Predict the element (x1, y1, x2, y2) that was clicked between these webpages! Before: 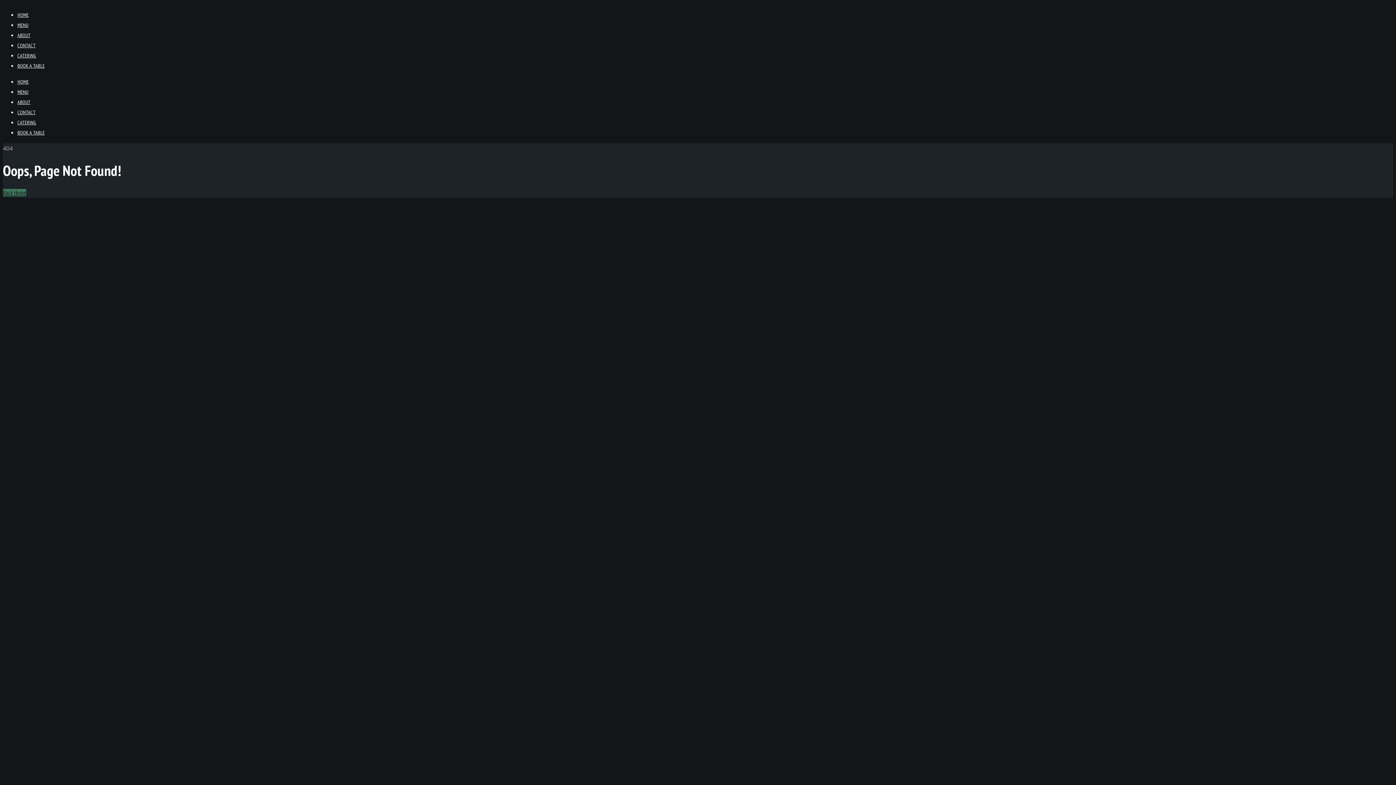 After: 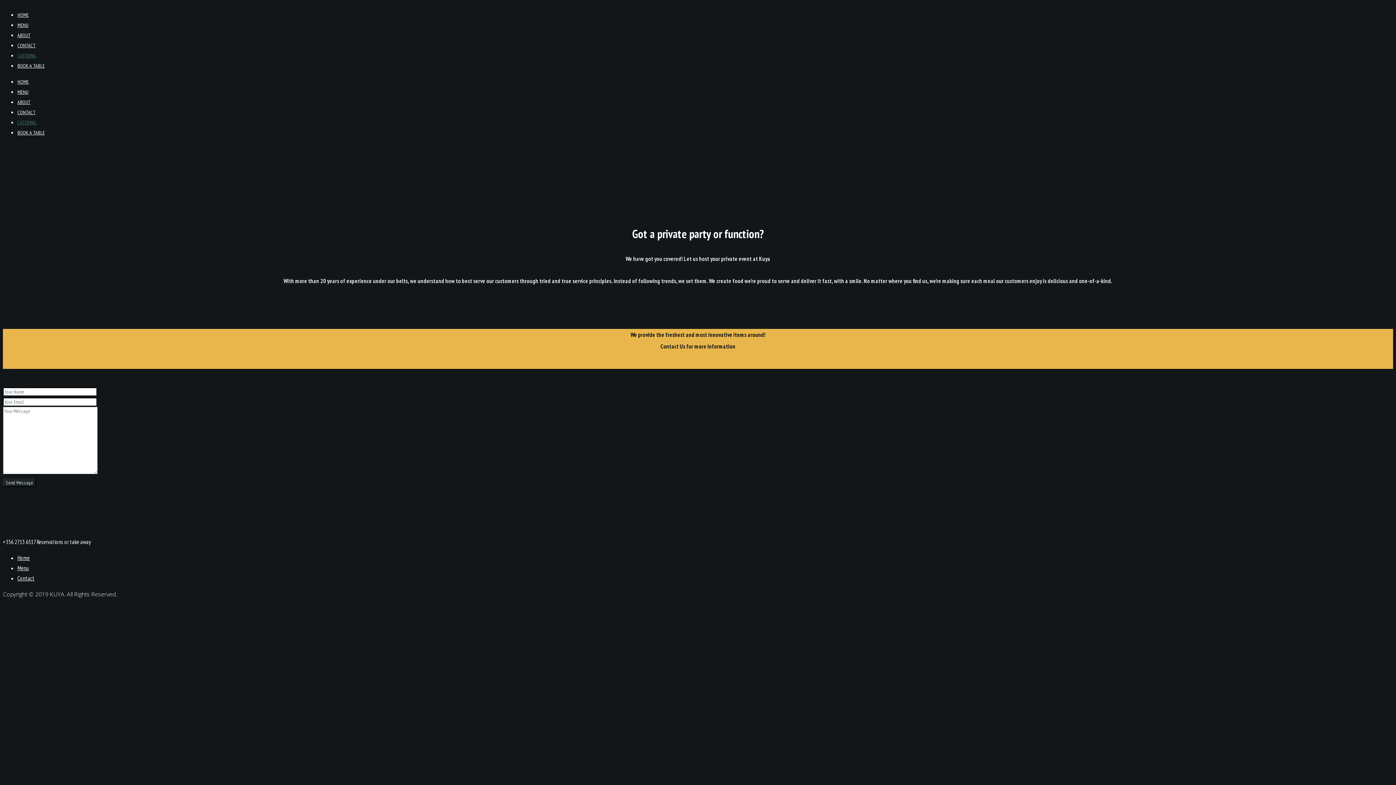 Action: label: CATERING bbox: (17, 119, 36, 125)